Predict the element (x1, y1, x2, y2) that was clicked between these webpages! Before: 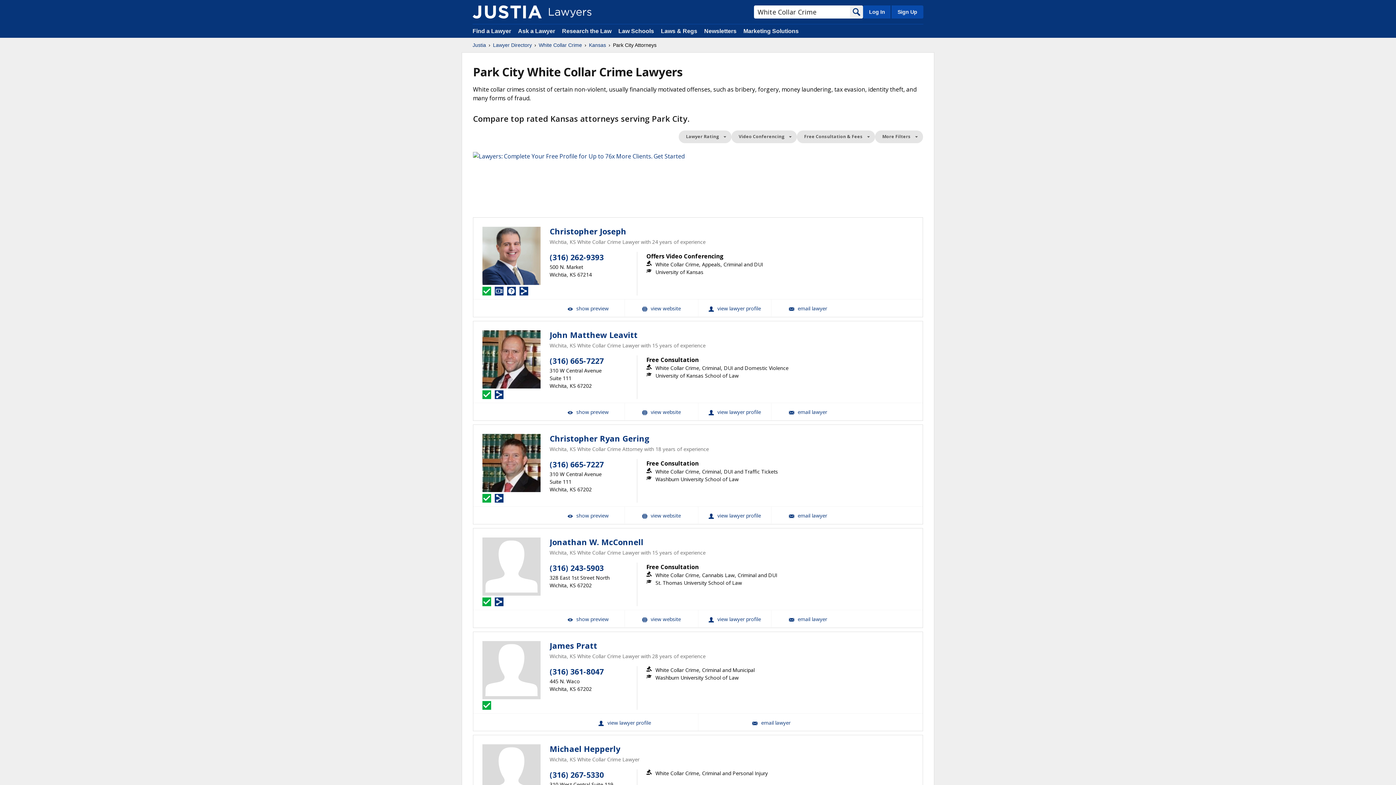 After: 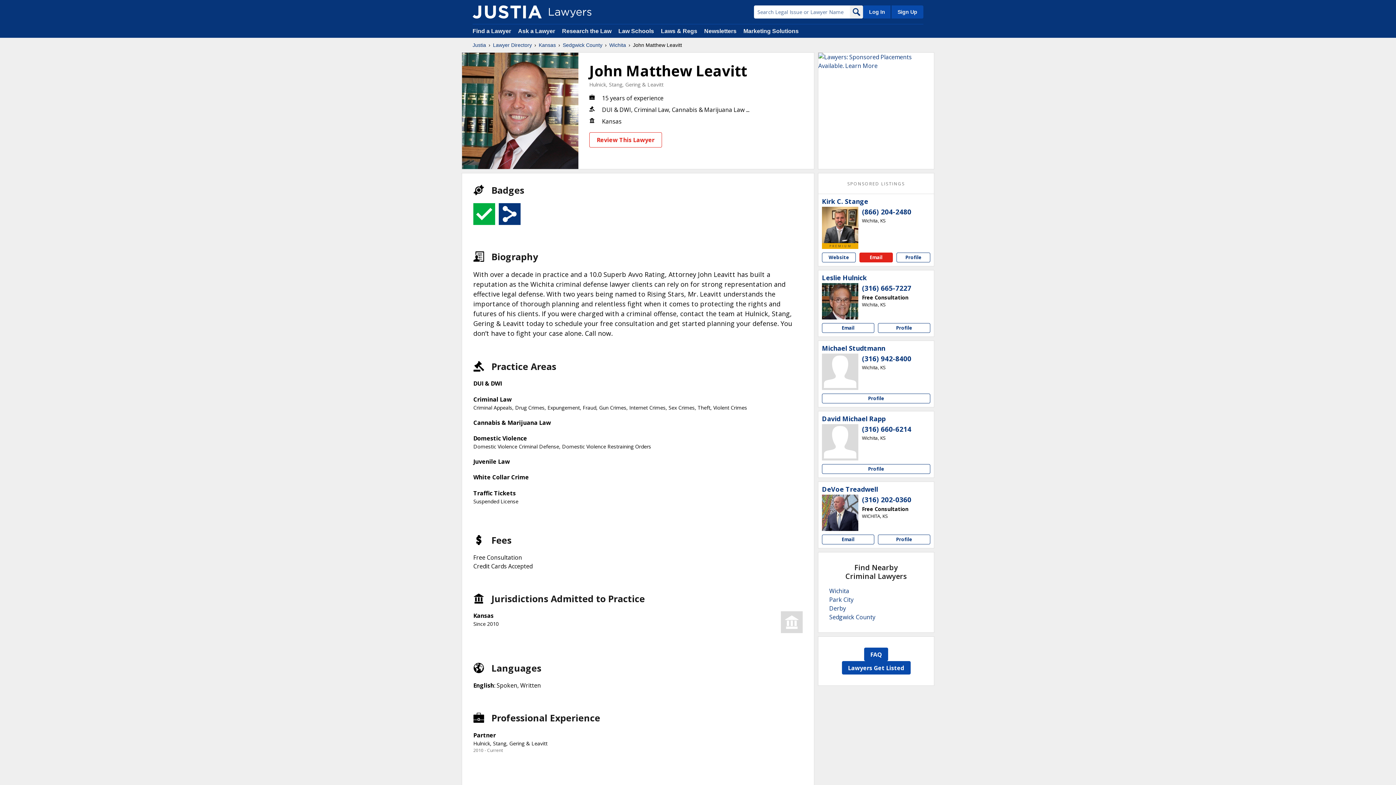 Action: label: John Matthew Leavitt bbox: (549, 330, 637, 339)